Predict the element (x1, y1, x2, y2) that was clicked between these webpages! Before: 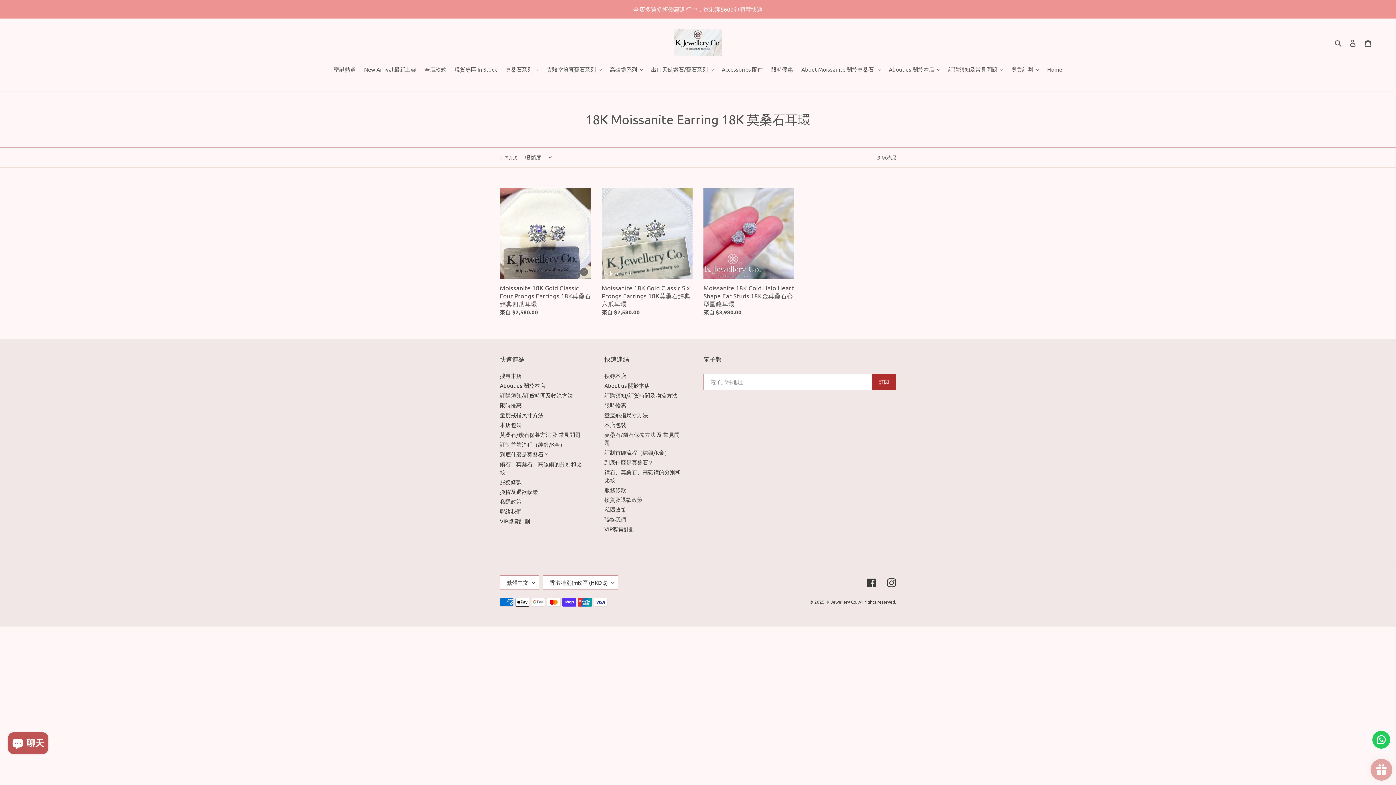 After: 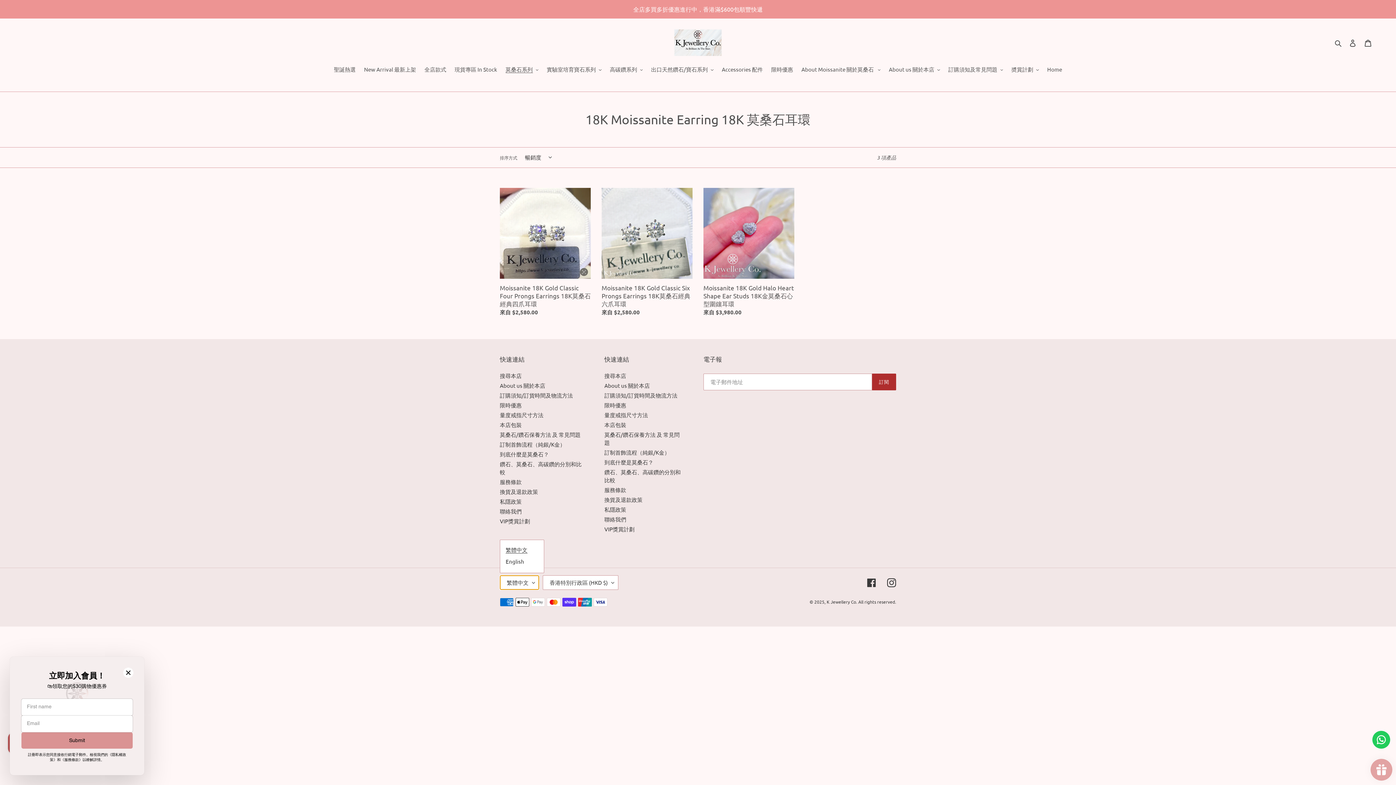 Action: bbox: (500, 575, 539, 590) label: 繁體中文